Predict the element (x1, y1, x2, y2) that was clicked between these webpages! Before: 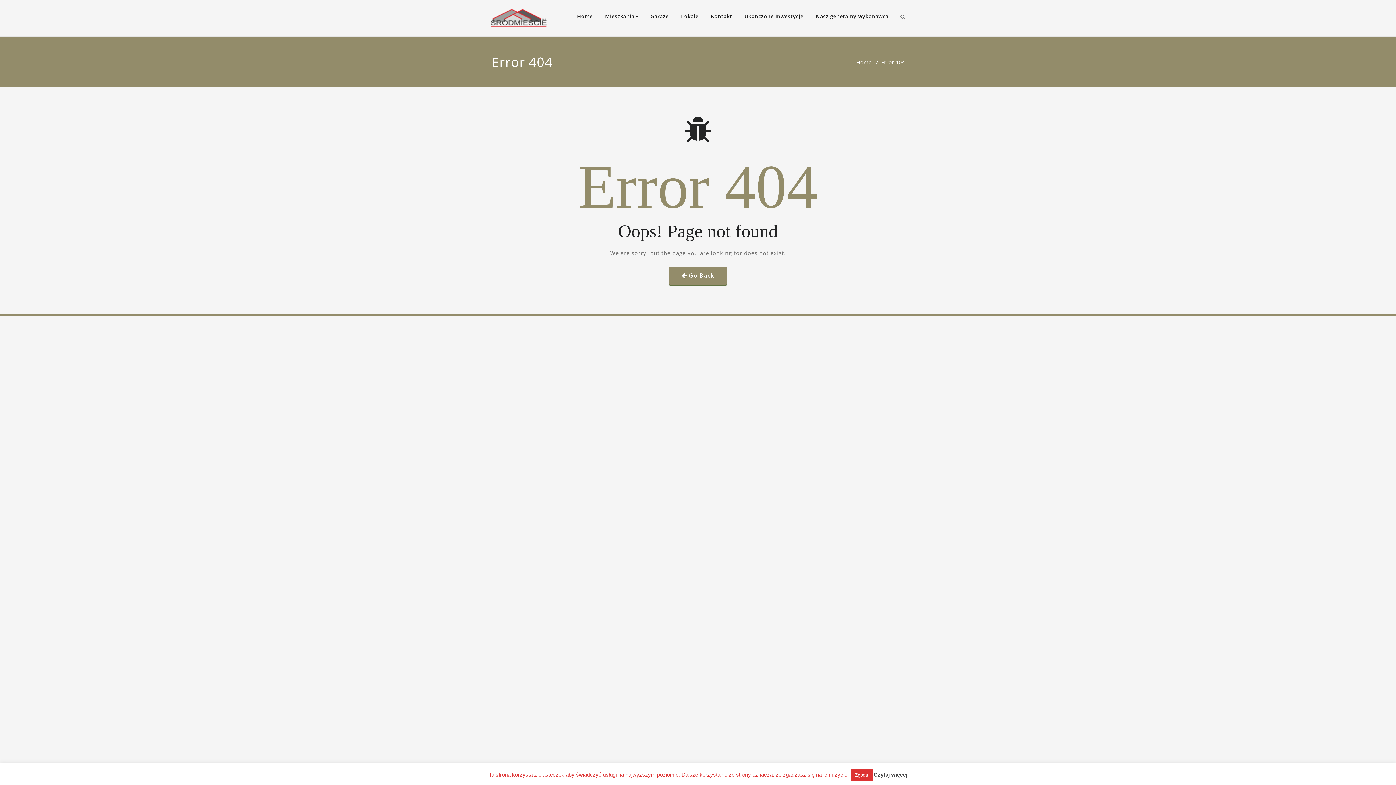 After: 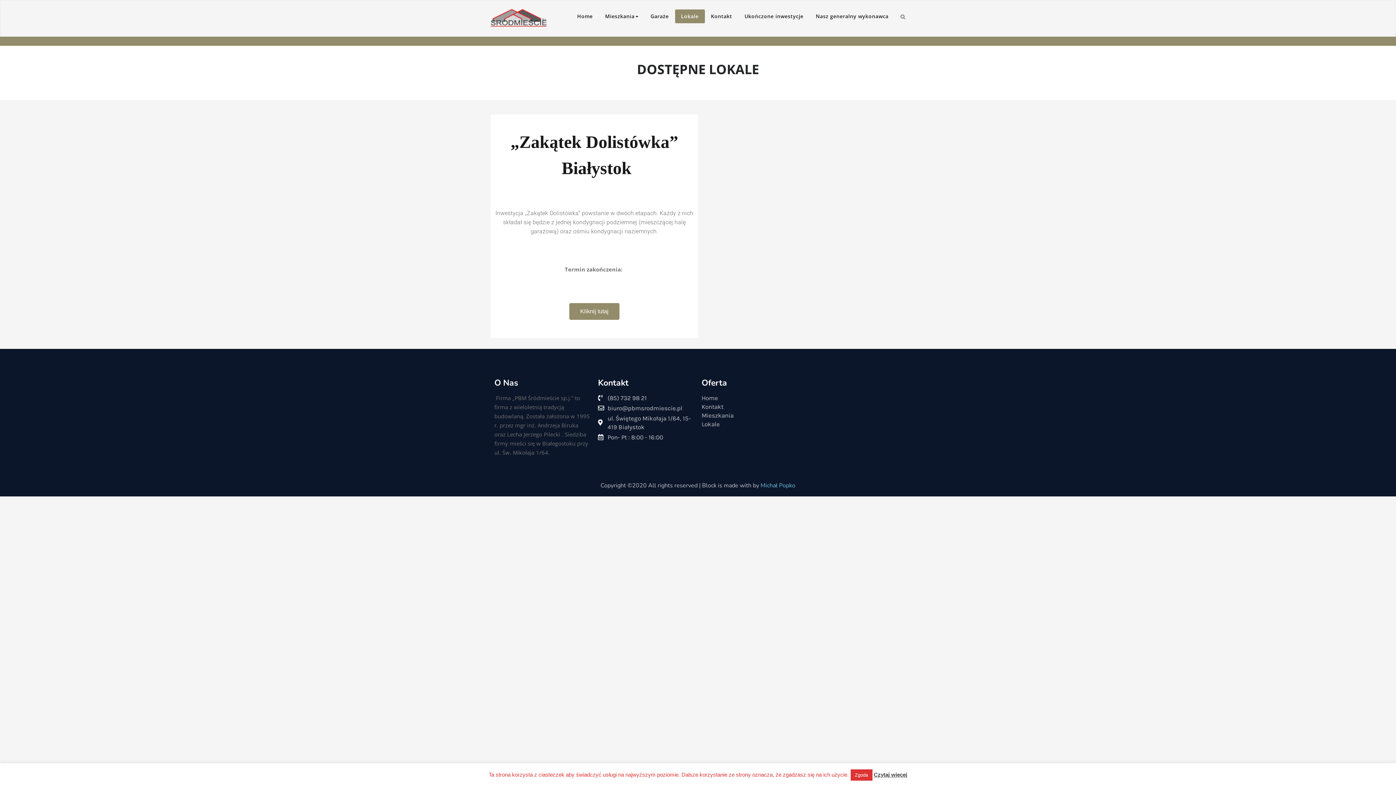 Action: bbox: (675, 9, 704, 23) label: Lokale